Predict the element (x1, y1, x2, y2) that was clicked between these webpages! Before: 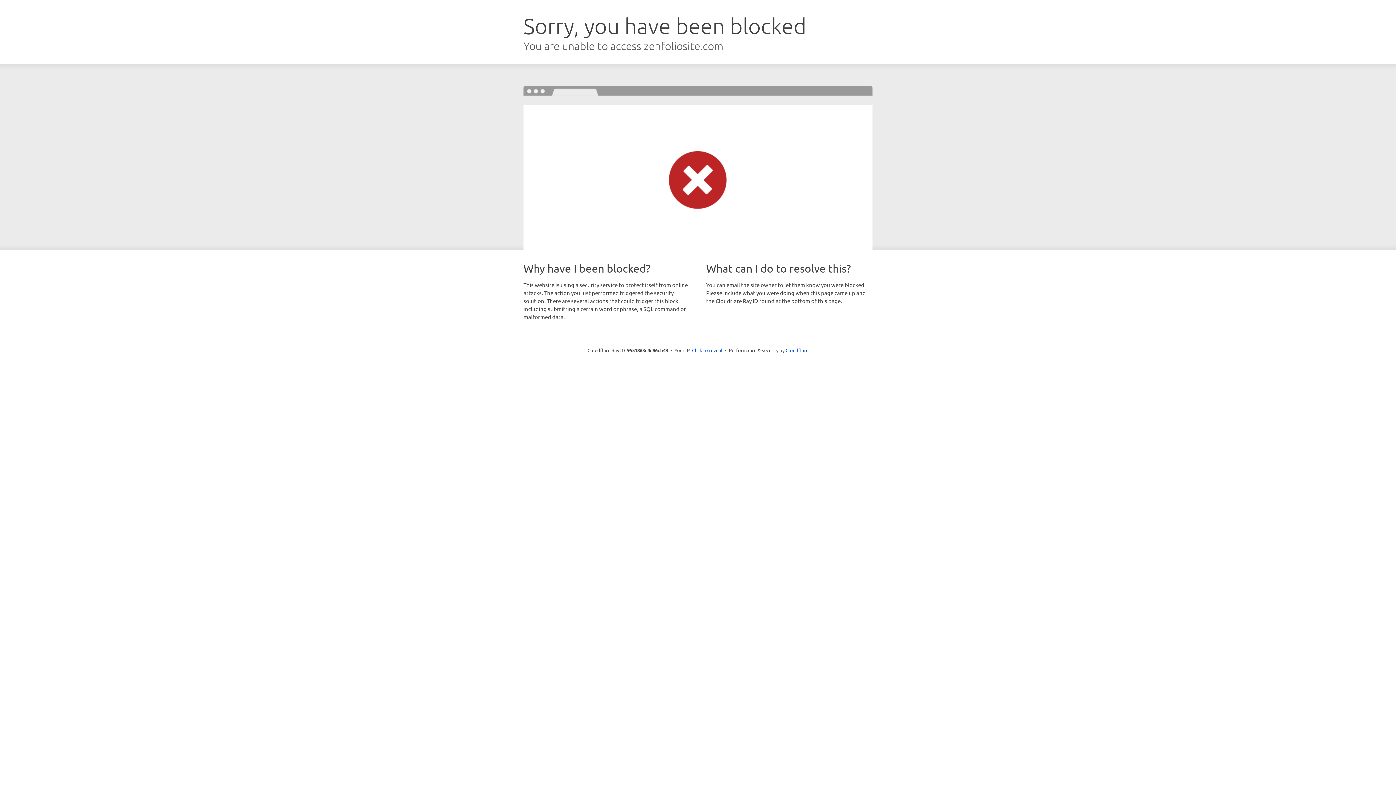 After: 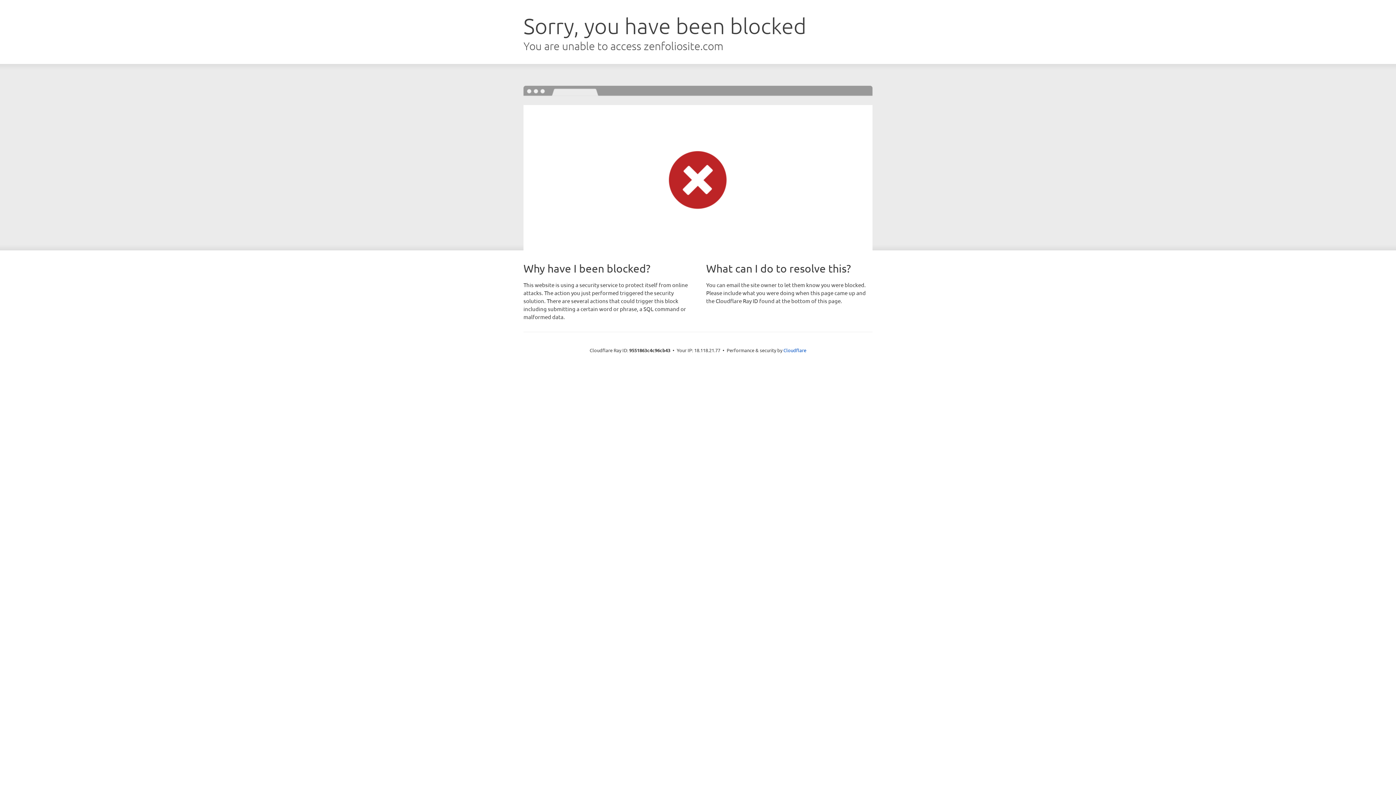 Action: bbox: (692, 346, 722, 353) label: Click to reveal